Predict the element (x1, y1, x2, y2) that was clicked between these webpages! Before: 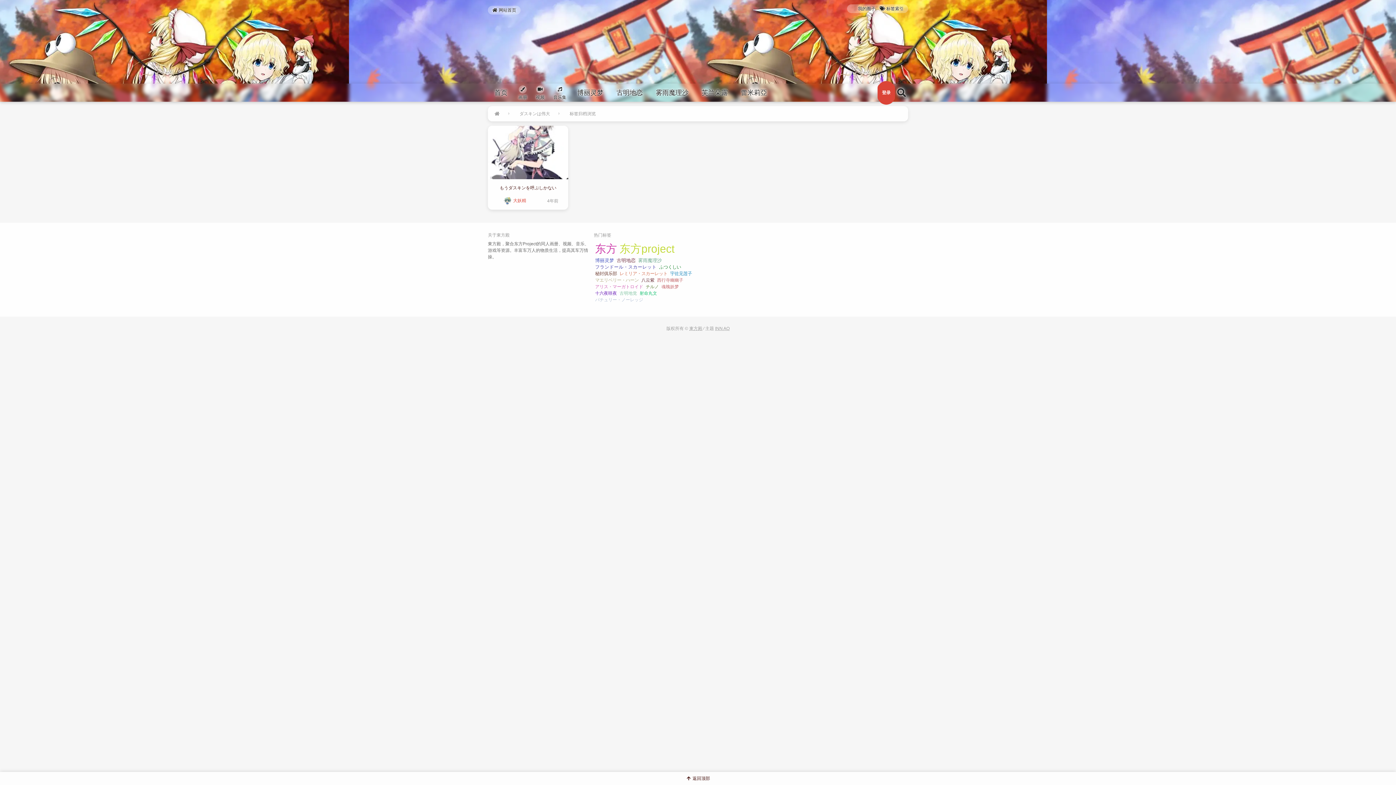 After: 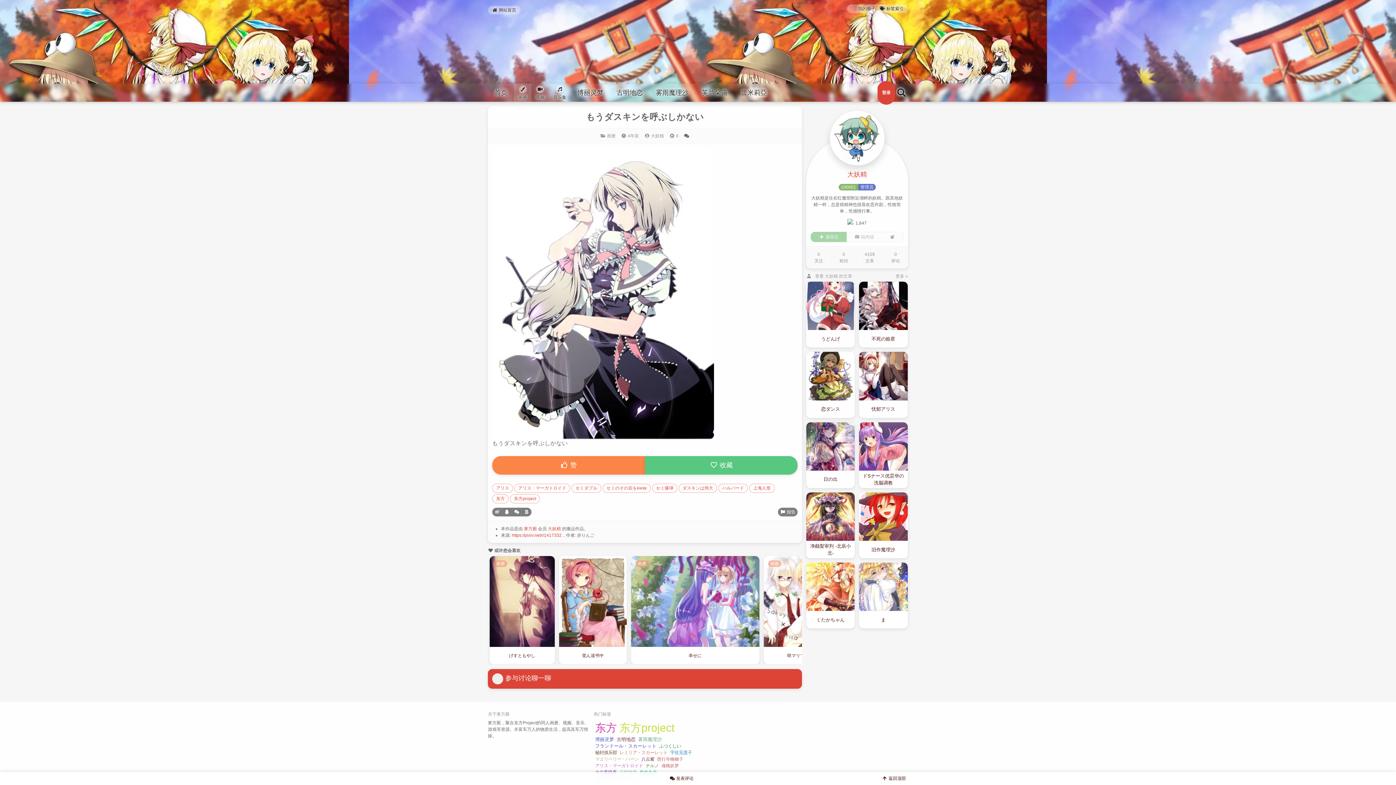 Action: bbox: (488, 125, 568, 179)